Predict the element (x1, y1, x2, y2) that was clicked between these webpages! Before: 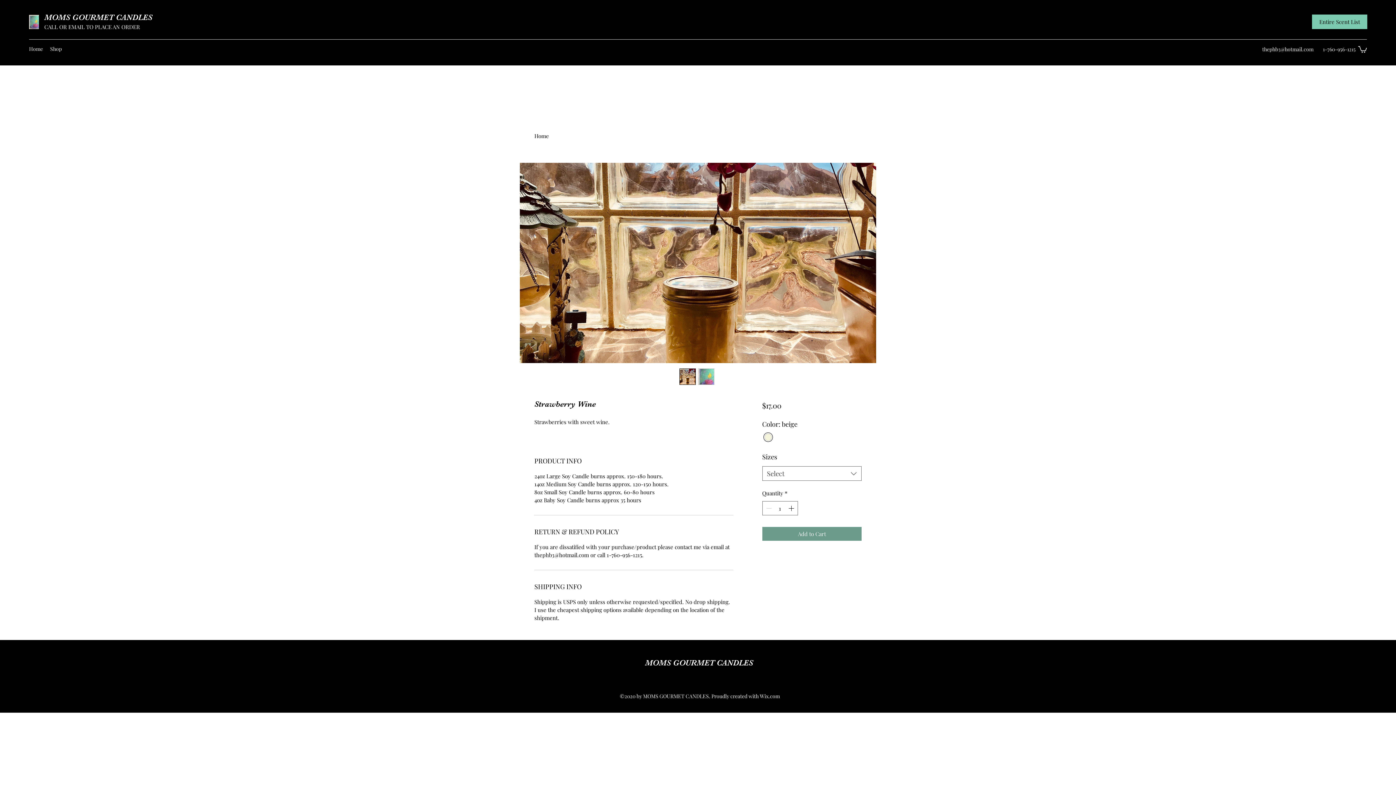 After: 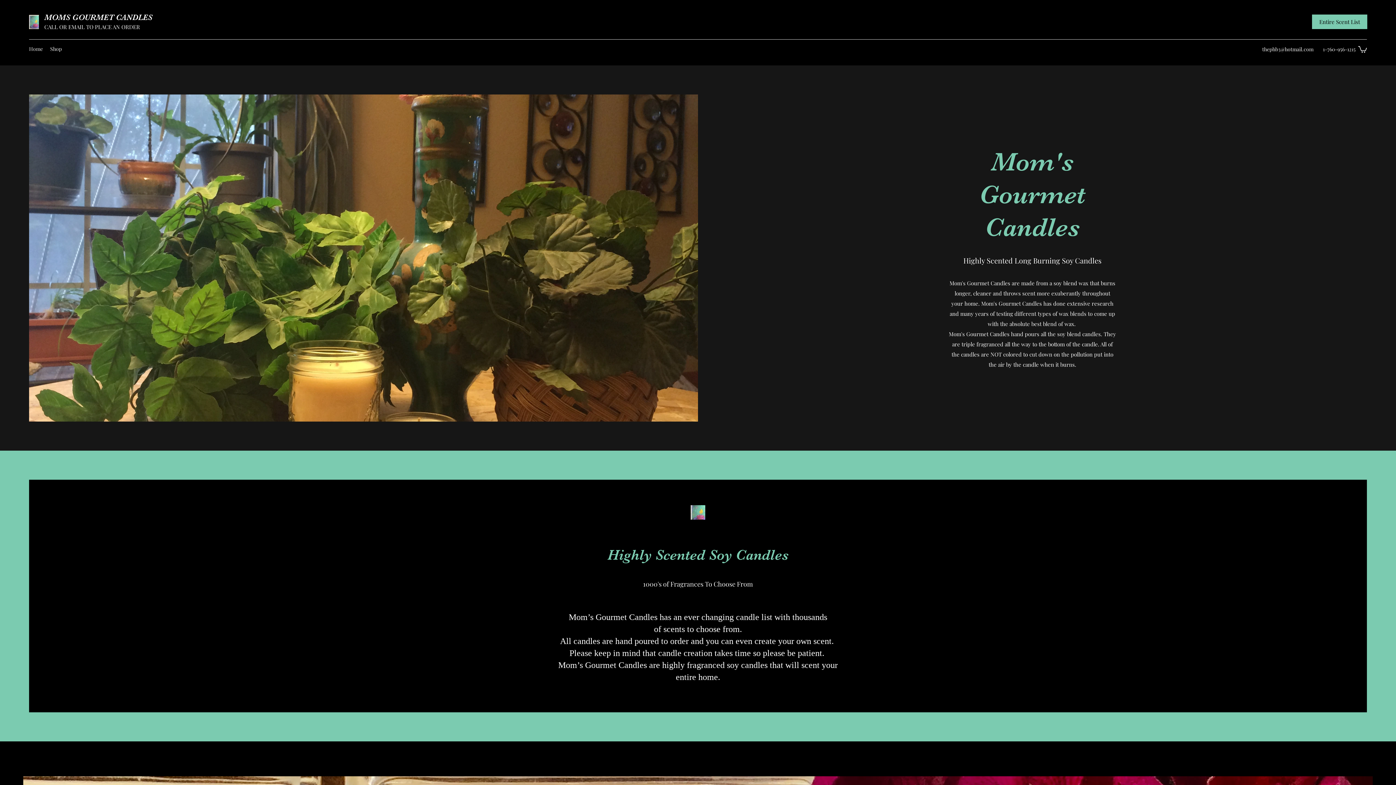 Action: bbox: (29, 14, 38, 29)